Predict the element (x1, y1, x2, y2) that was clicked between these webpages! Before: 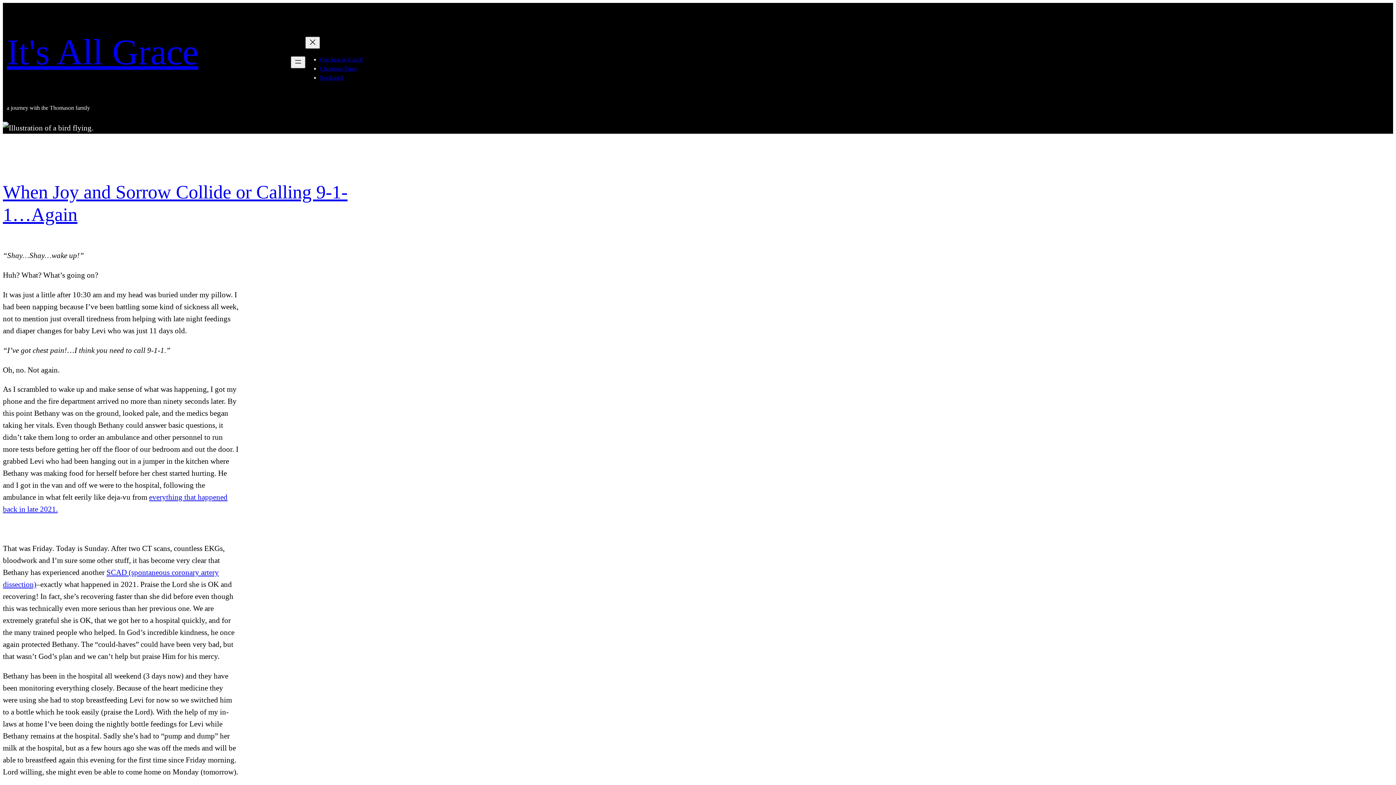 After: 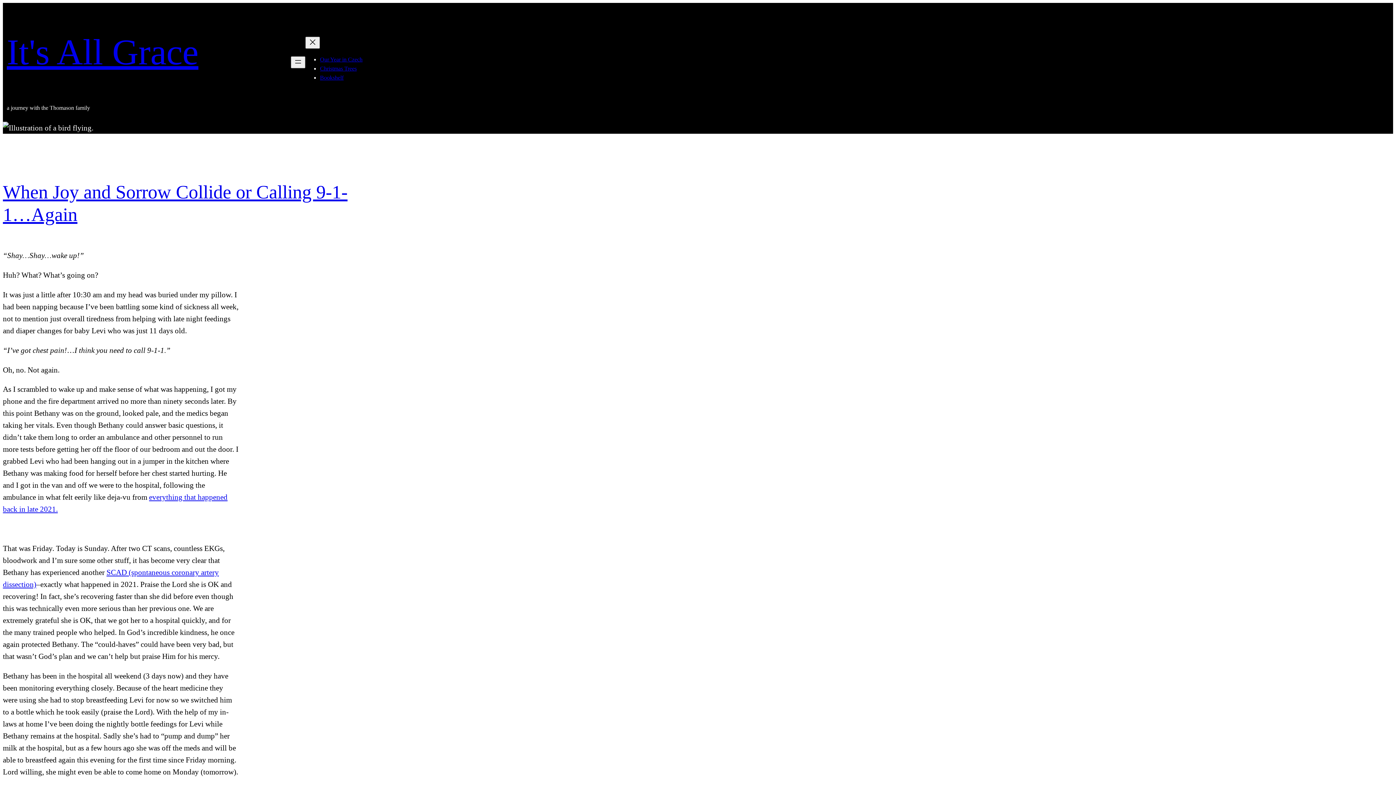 Action: bbox: (6, 31, 198, 72) label: It's All Grace